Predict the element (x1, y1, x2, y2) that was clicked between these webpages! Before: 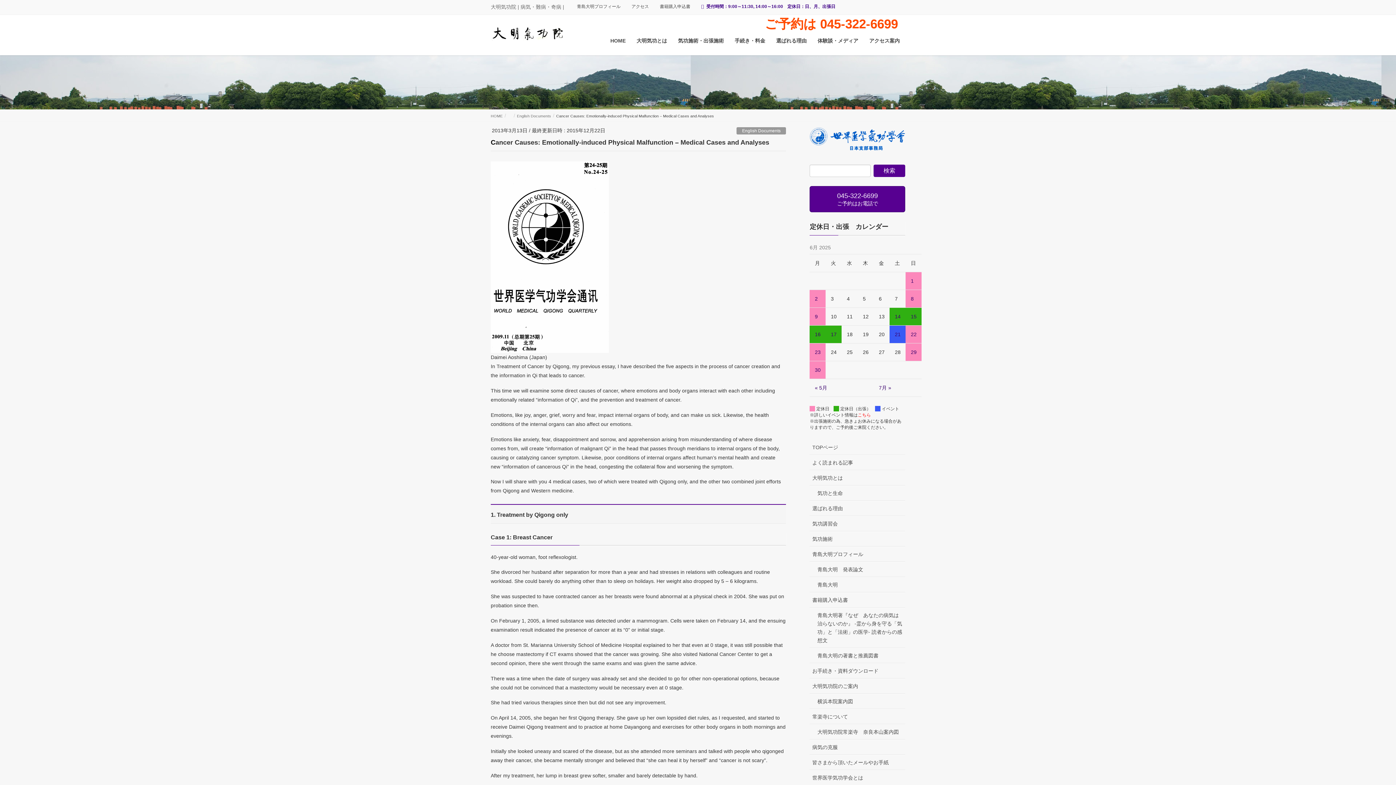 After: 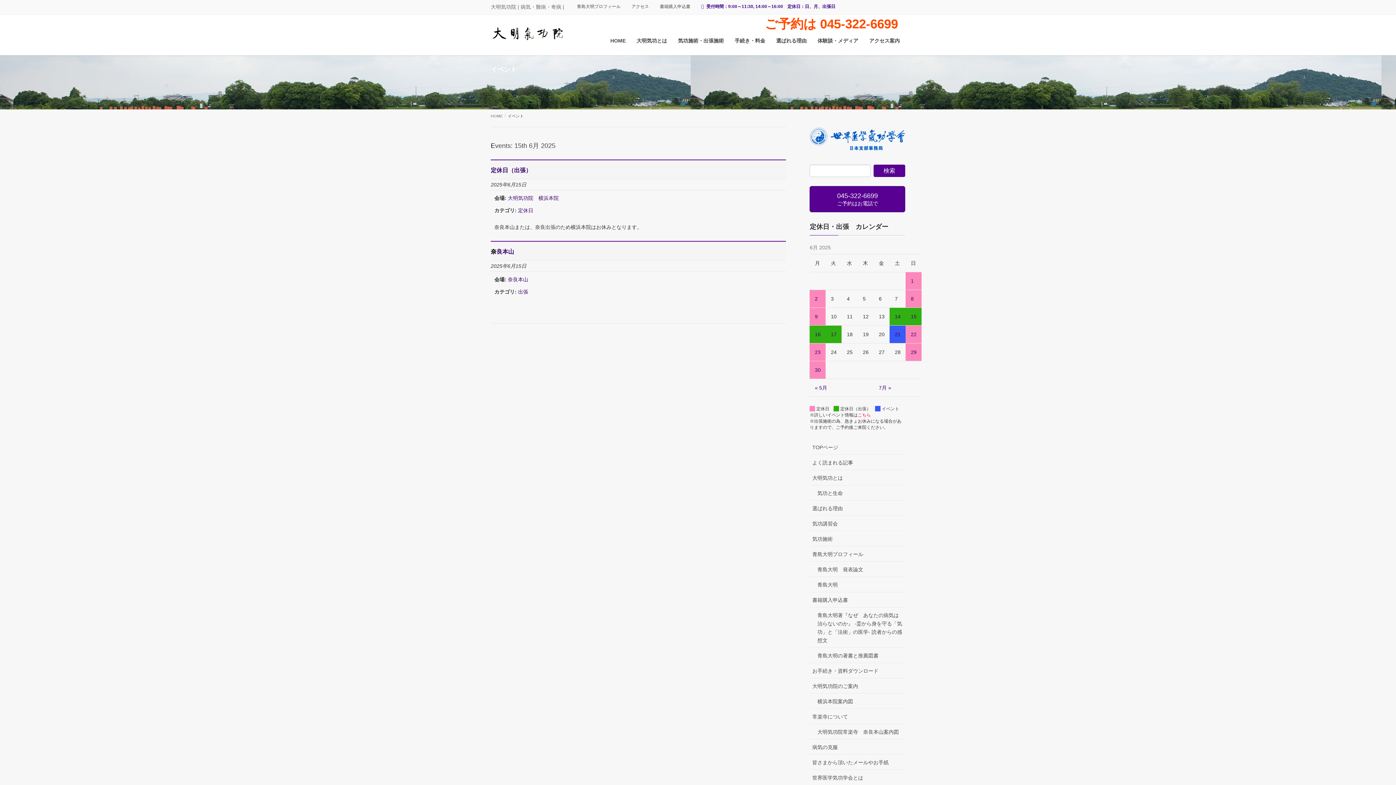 Action: bbox: (911, 313, 916, 319) label: 15